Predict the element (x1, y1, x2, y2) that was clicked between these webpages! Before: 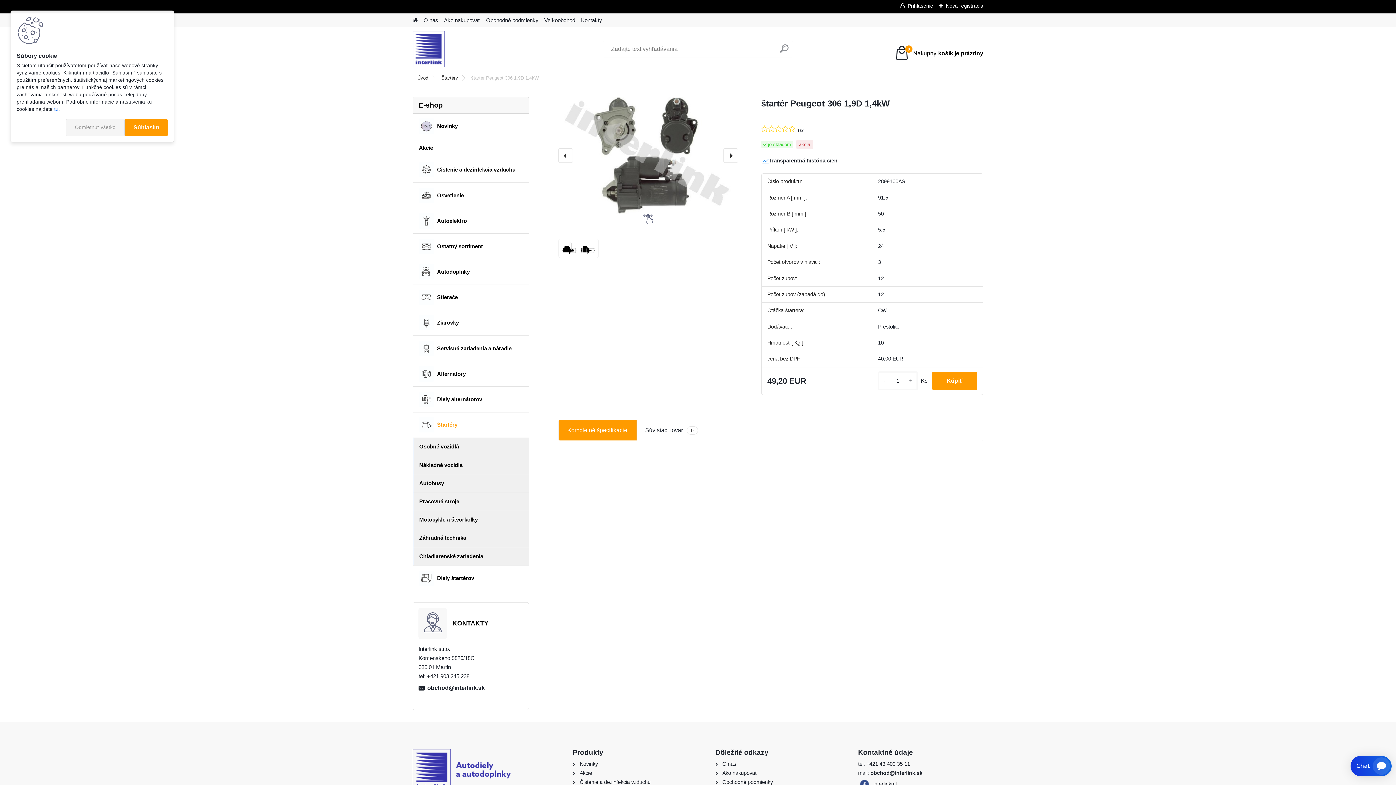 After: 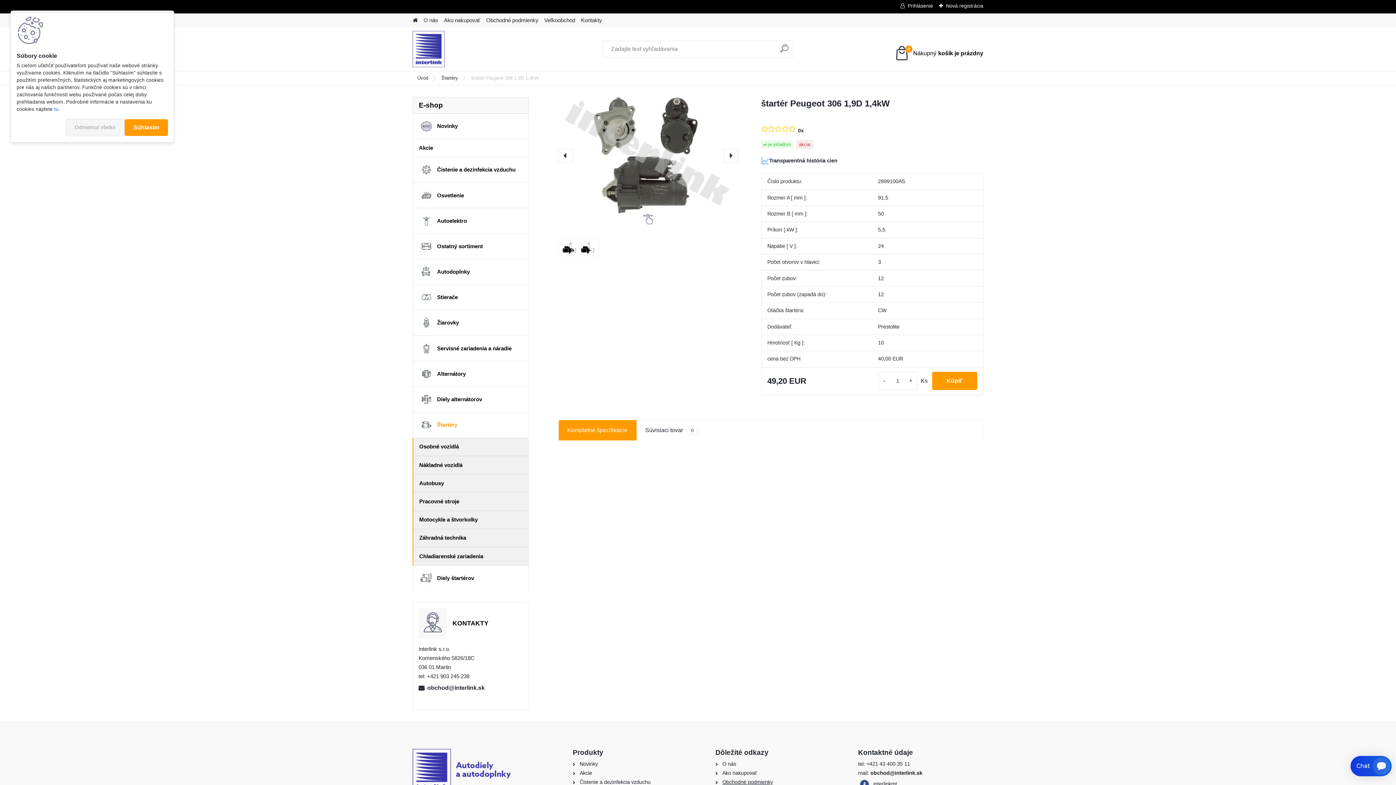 Action: label: Obchodné podmienky bbox: (722, 779, 773, 785)